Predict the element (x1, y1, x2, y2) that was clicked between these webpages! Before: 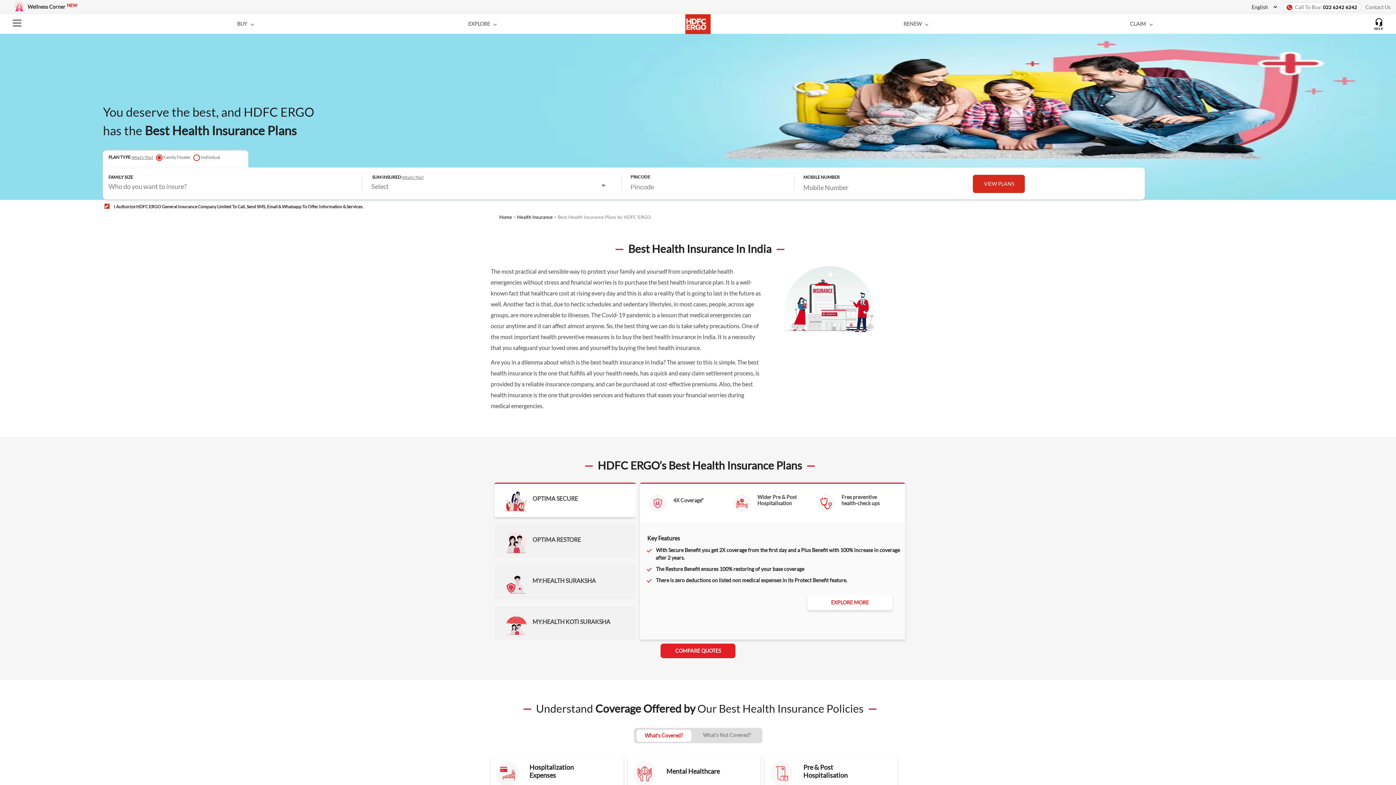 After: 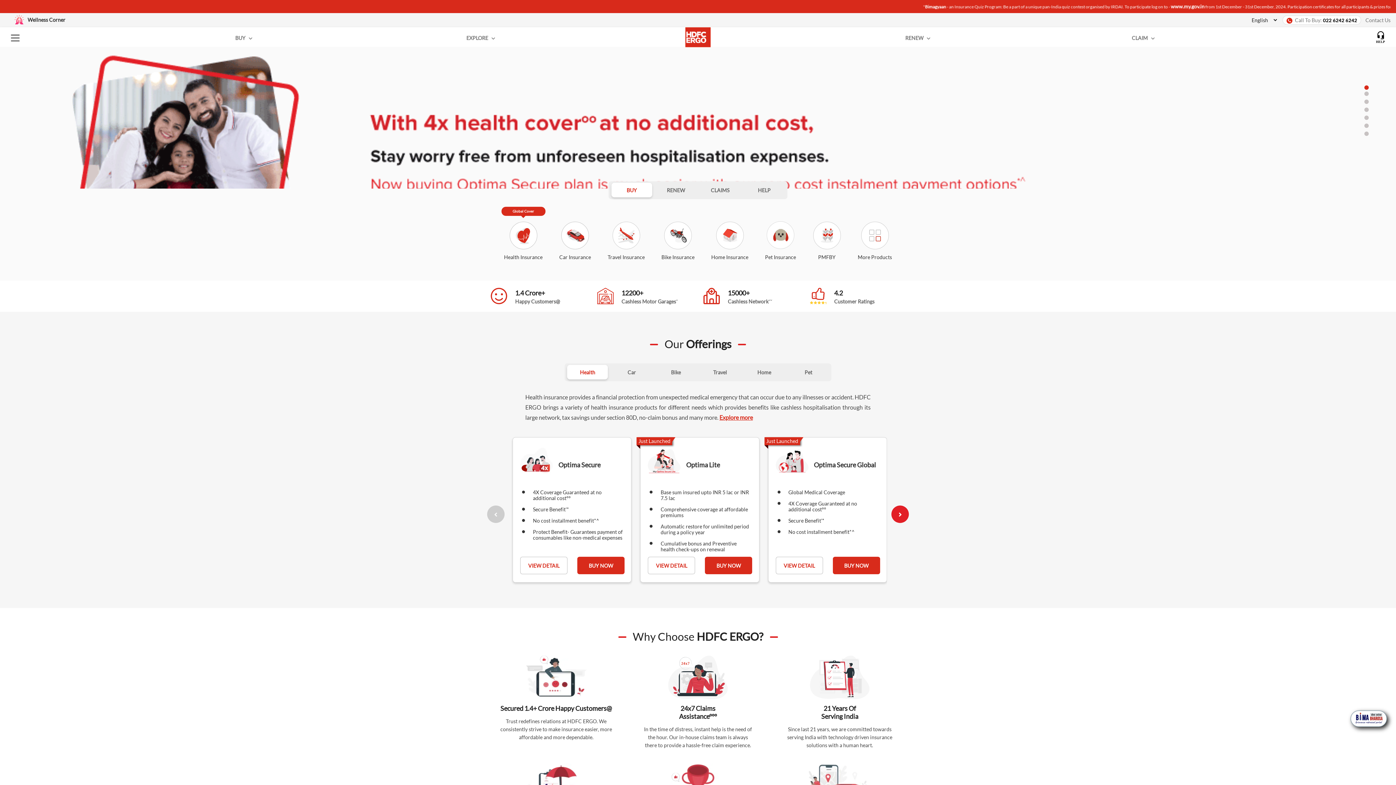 Action: bbox: (499, 214, 513, 220) label: Home 